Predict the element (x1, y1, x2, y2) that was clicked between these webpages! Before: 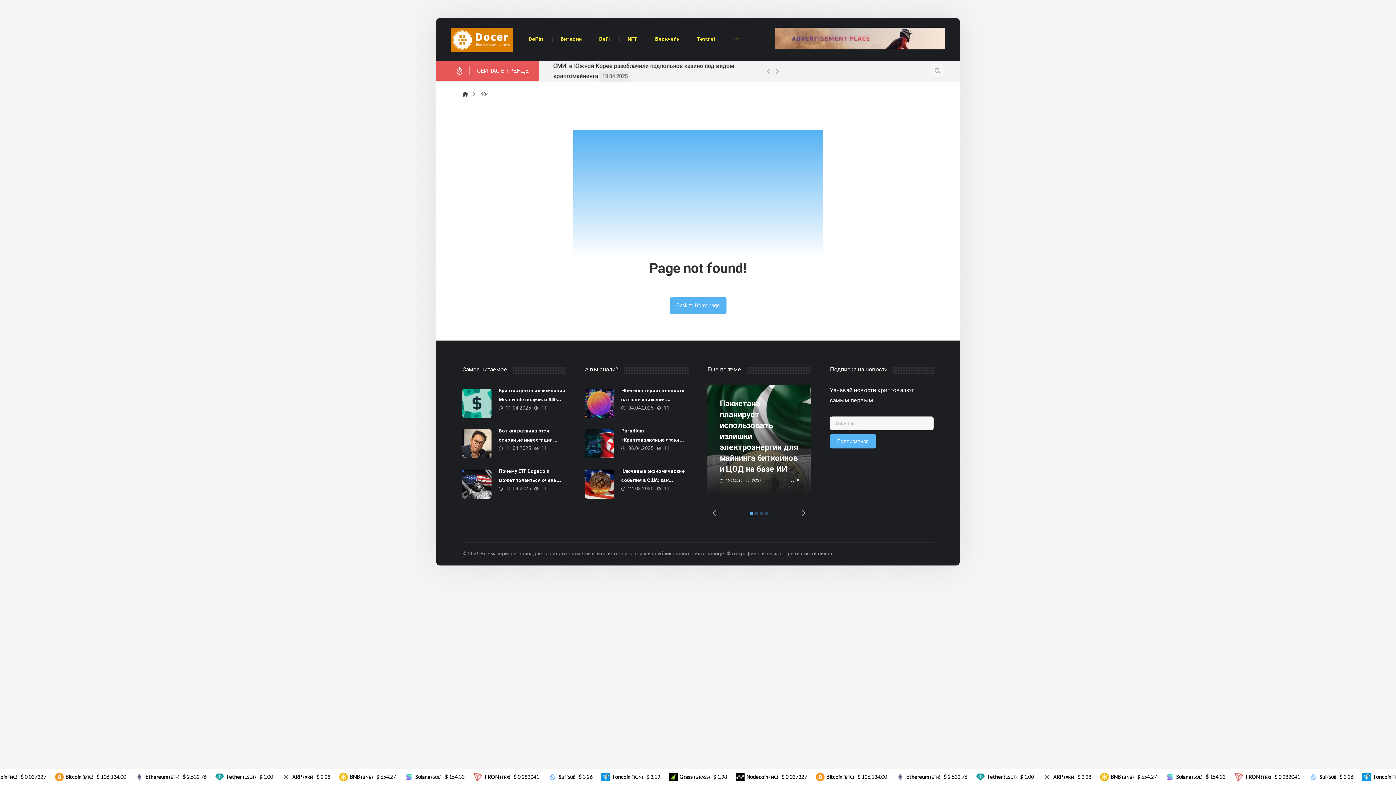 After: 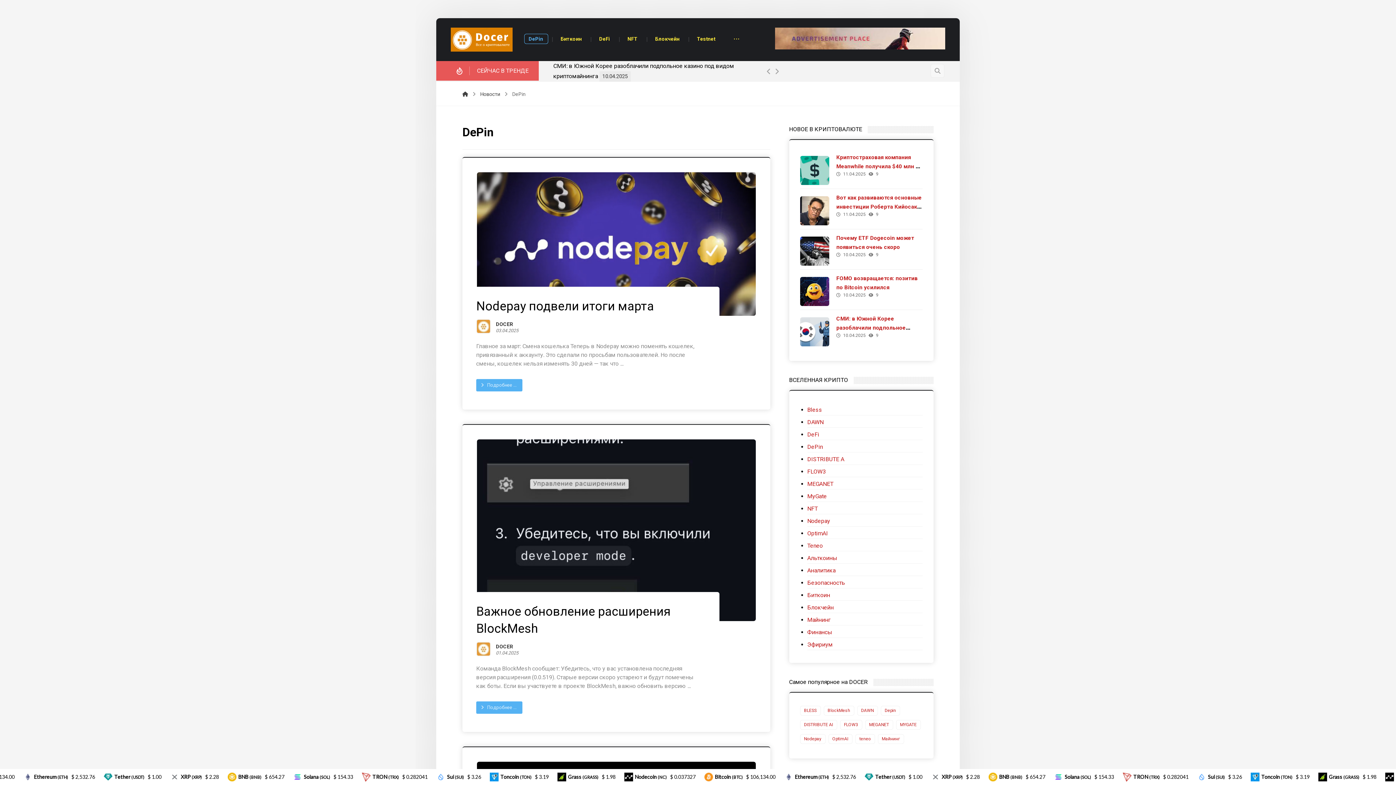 Action: label: DePin bbox: (524, 34, 547, 44)